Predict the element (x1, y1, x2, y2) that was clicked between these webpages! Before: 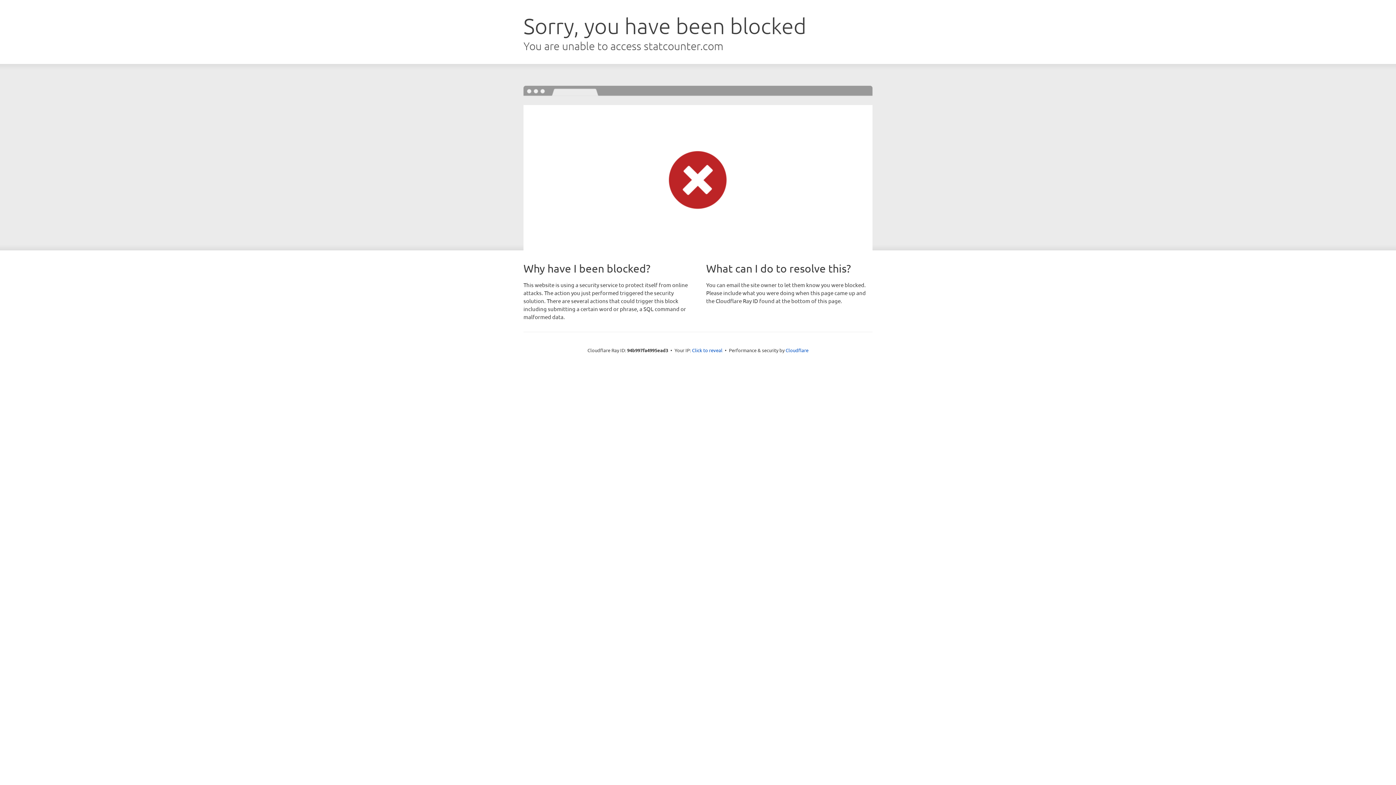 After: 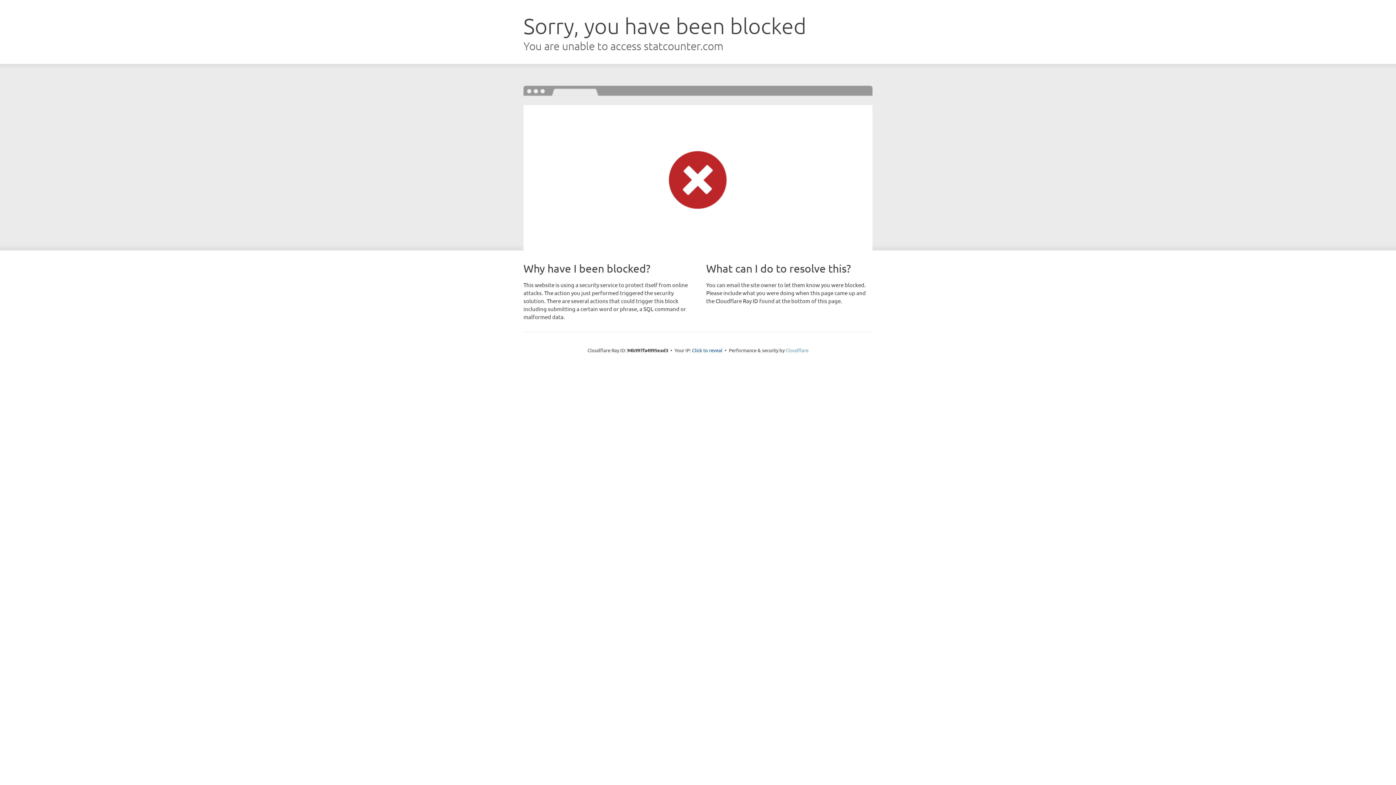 Action: label: Cloudflare bbox: (785, 347, 808, 353)